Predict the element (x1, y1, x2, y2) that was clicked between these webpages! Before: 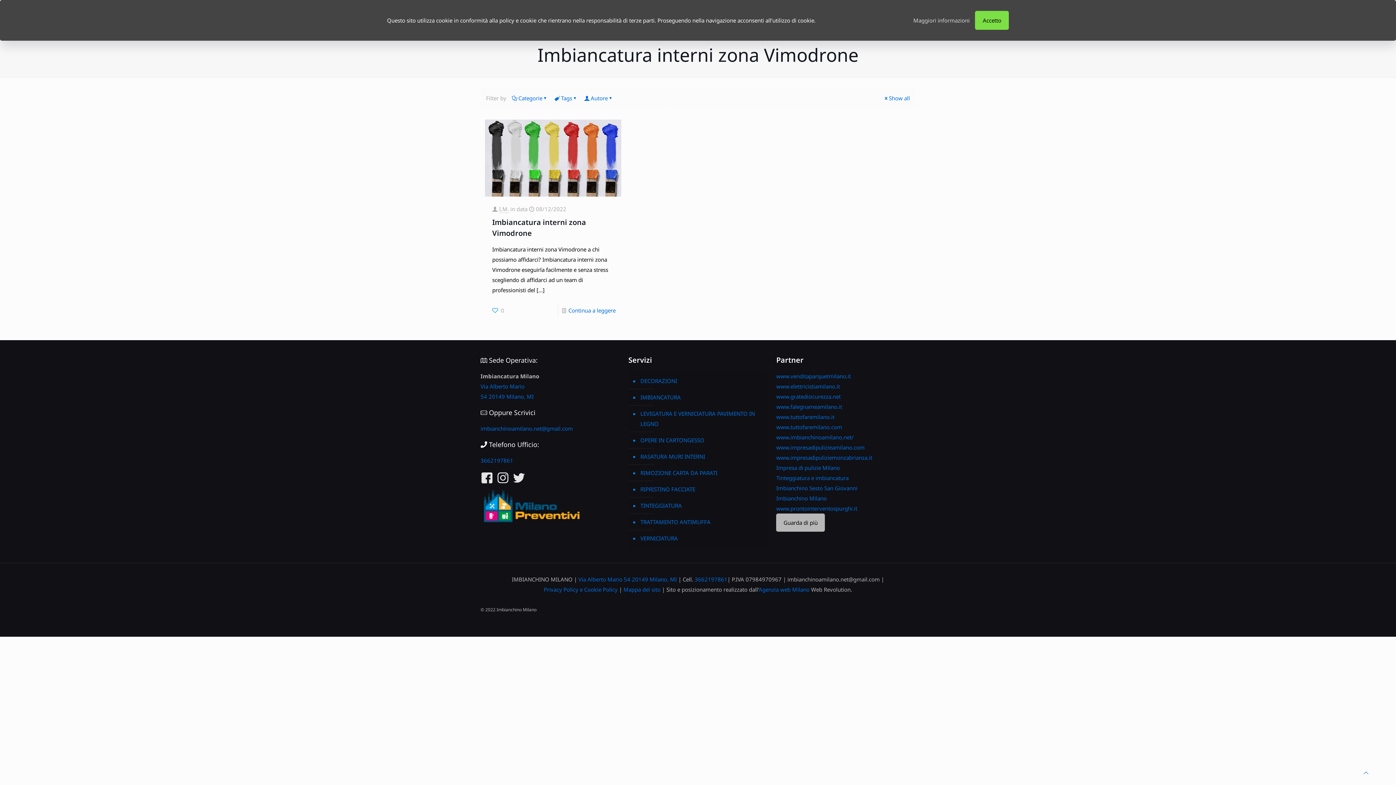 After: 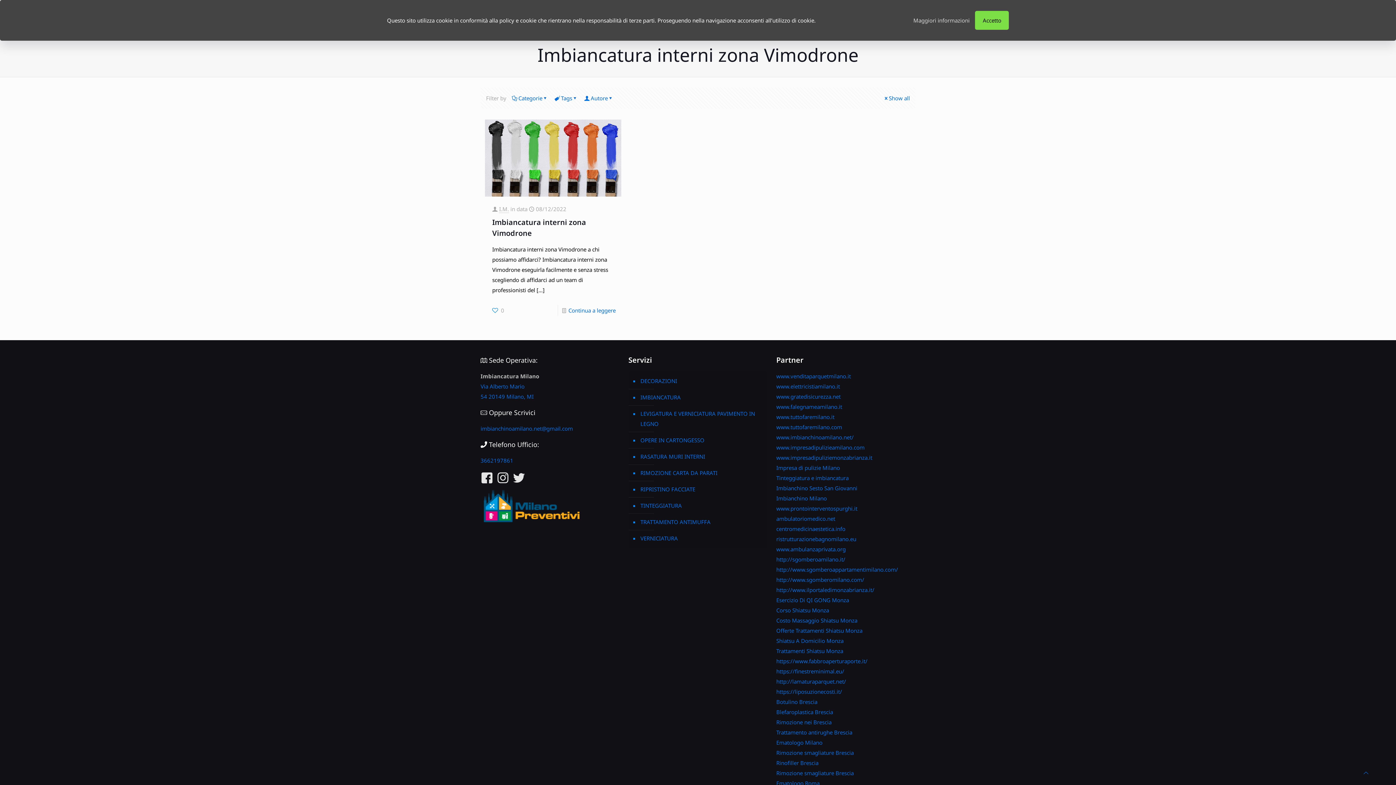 Action: bbox: (776, 513, 825, 531) label: Guarda di più